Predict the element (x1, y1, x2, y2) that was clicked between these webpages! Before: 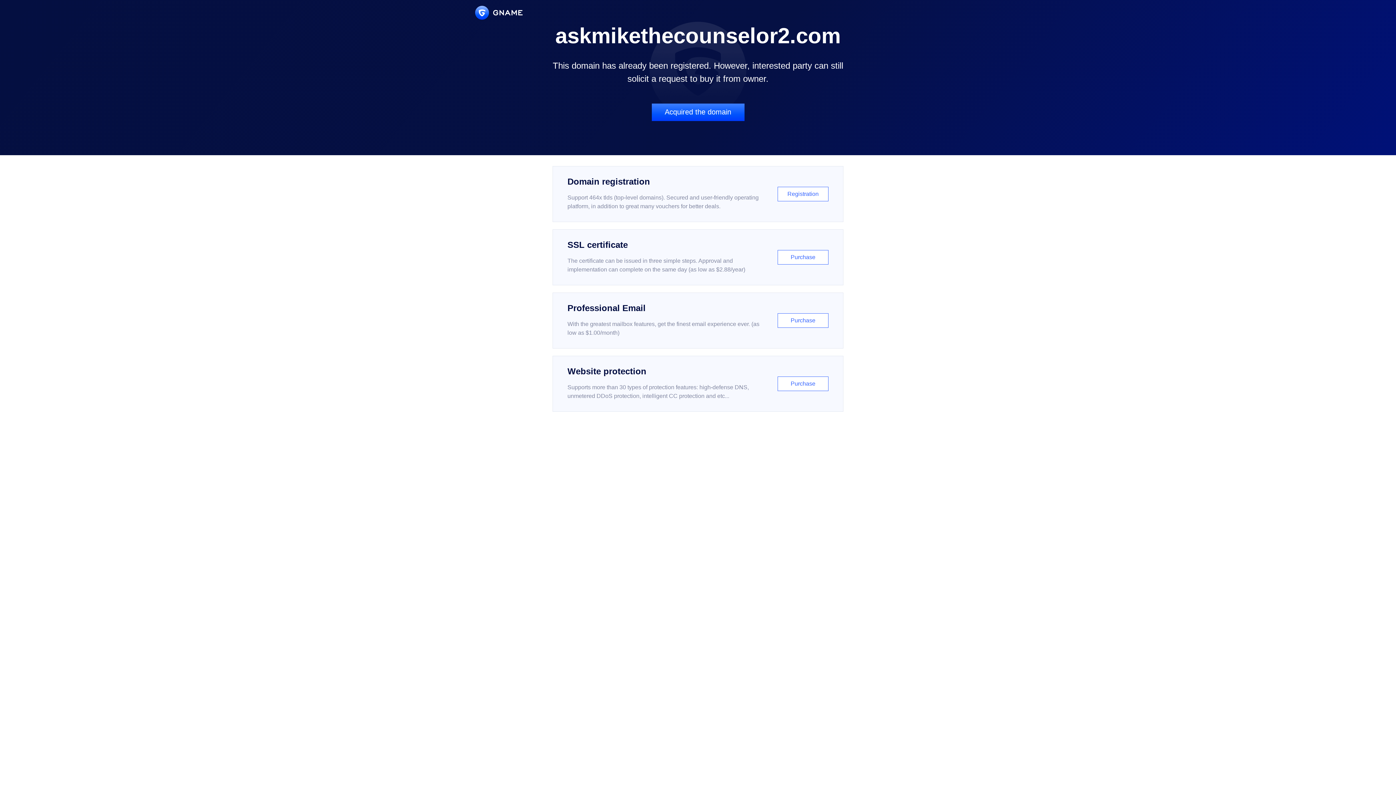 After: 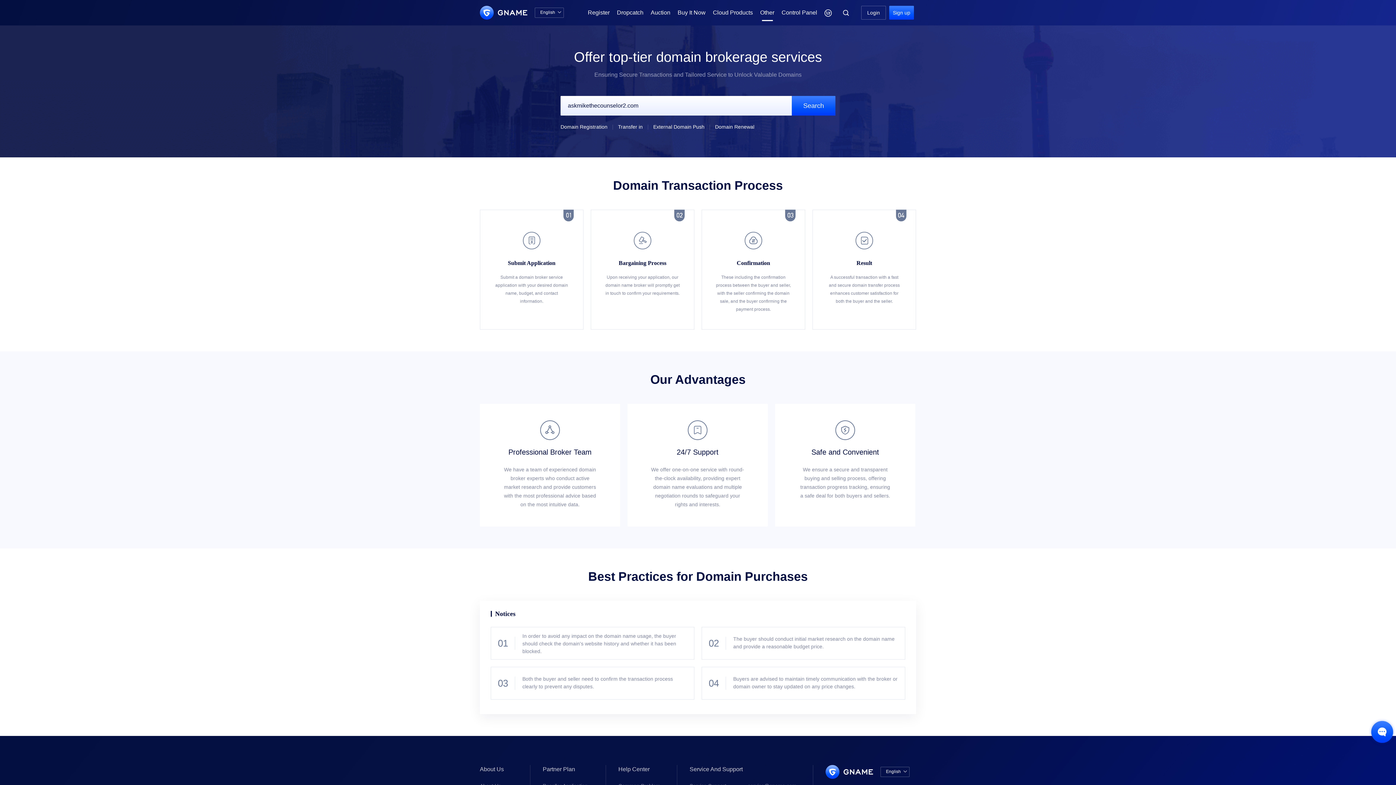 Action: bbox: (651, 103, 744, 121) label: Acquired the domain